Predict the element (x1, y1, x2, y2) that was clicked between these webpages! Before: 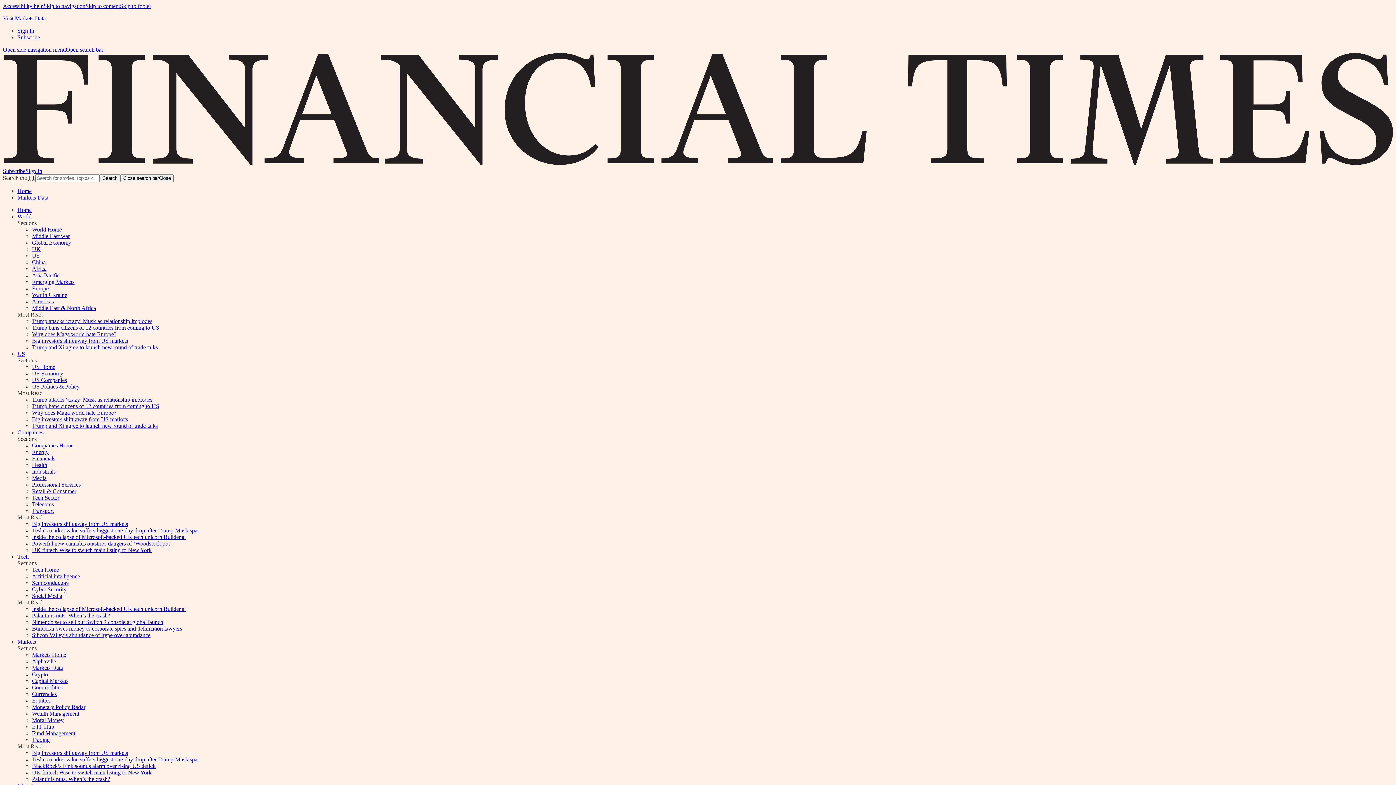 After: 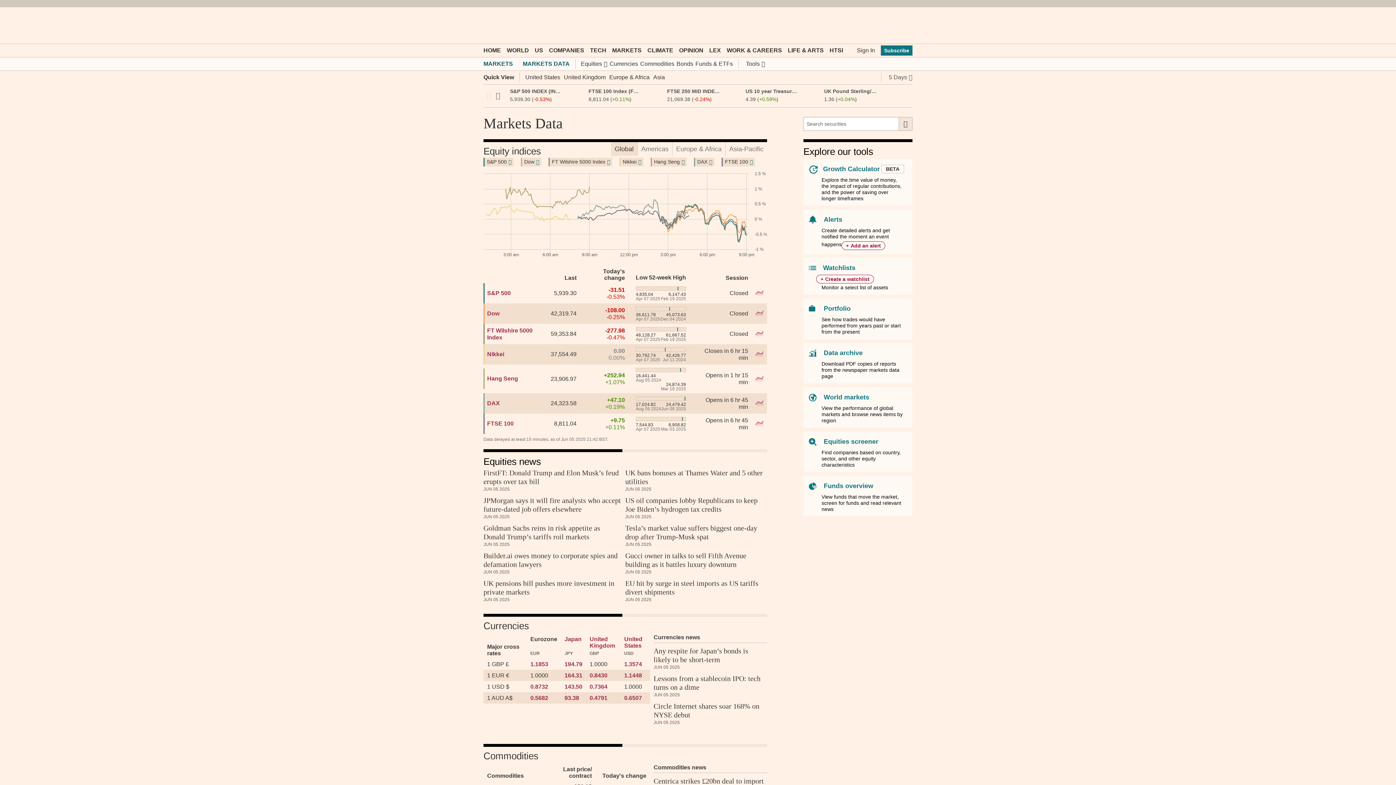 Action: label: Markets Data bbox: (32, 665, 62, 671)